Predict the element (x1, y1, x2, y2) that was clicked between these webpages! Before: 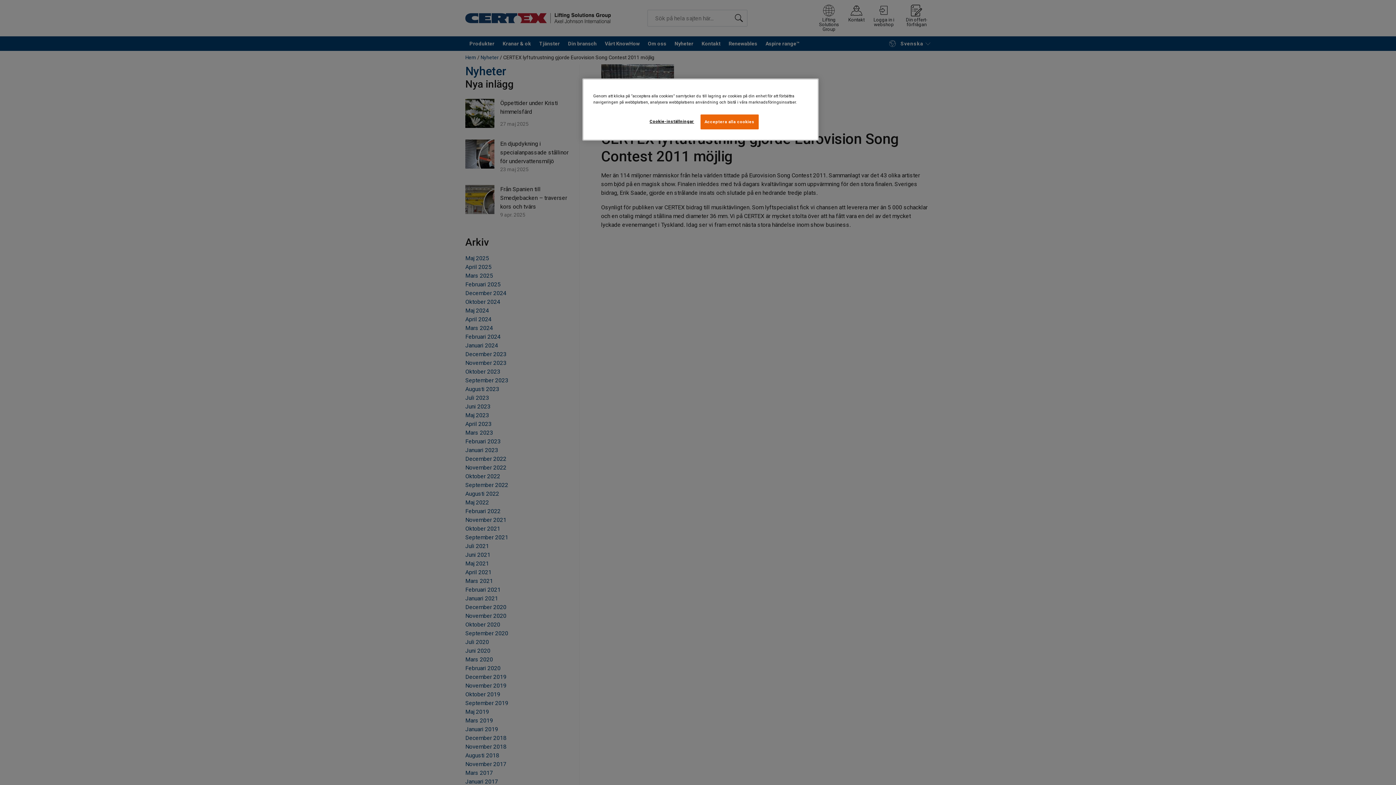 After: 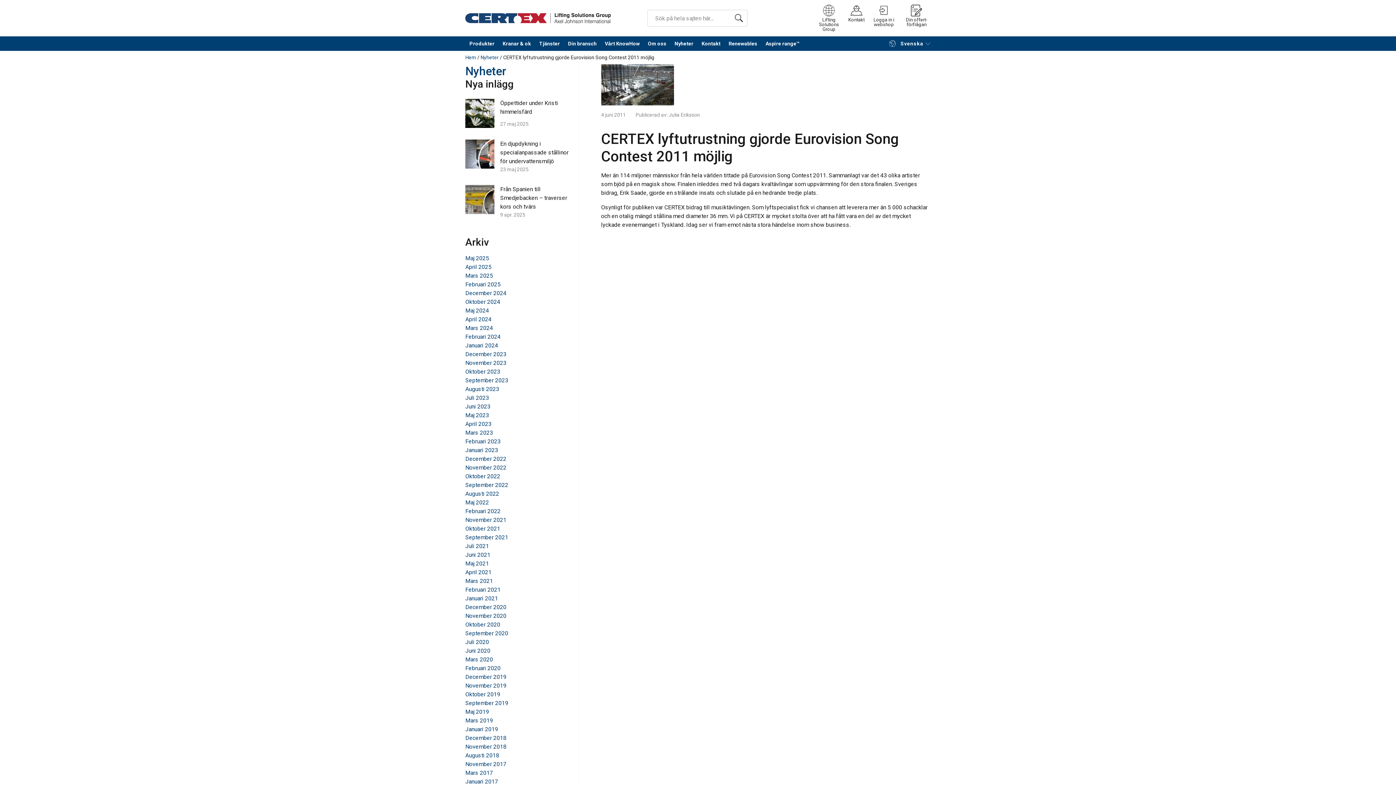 Action: bbox: (700, 114, 758, 129) label: Acceptera alla cookies